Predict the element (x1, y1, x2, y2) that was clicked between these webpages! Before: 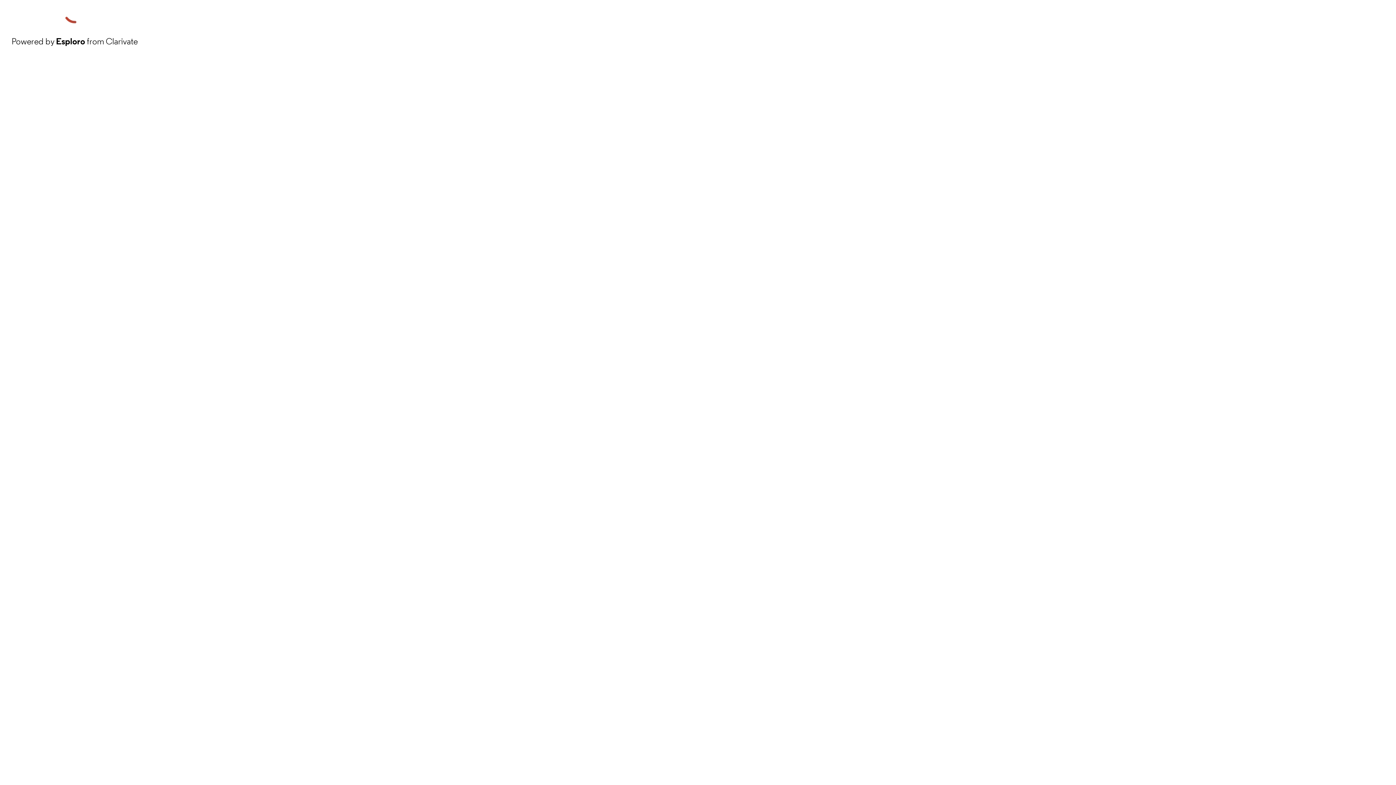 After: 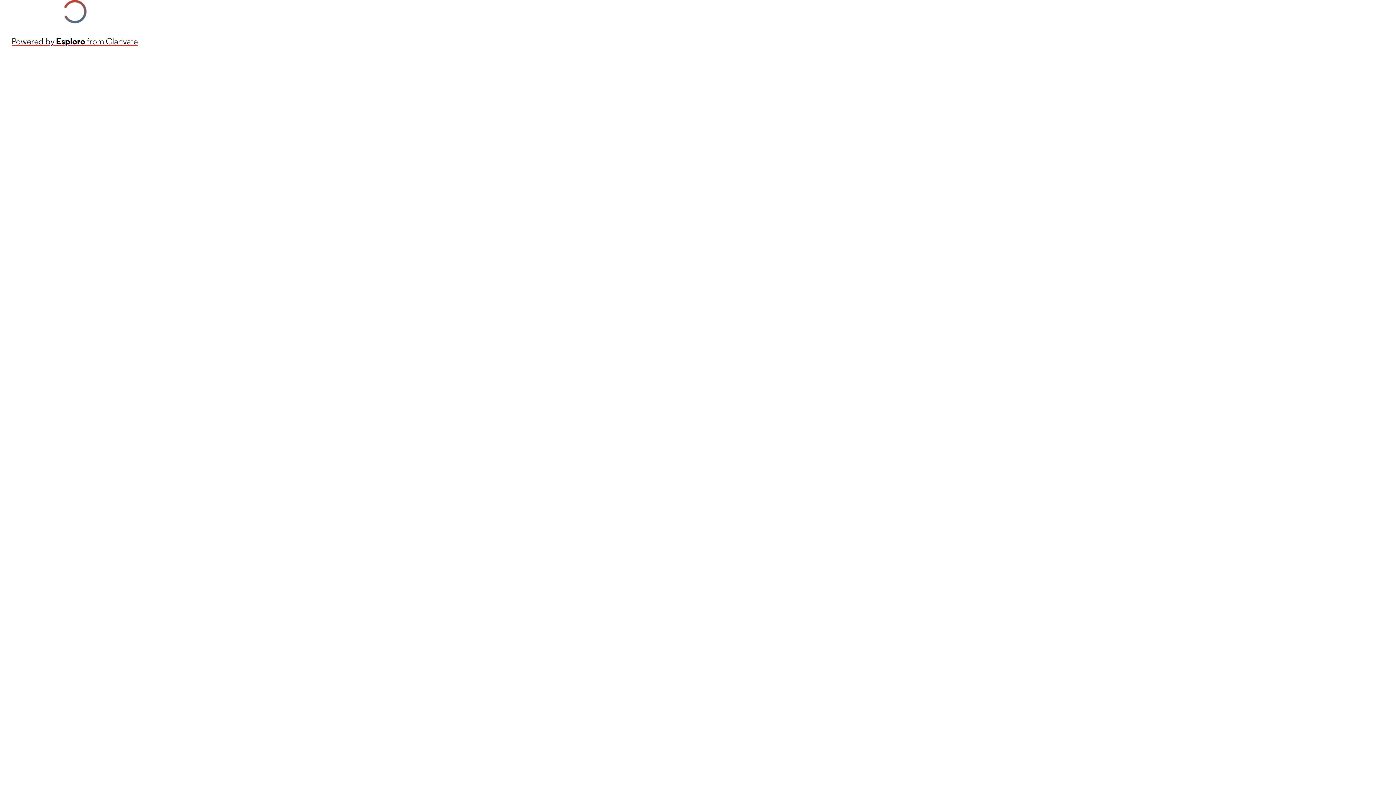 Action: label: Powered by Esploro from Clarivate bbox: (11, 34, 137, 48)